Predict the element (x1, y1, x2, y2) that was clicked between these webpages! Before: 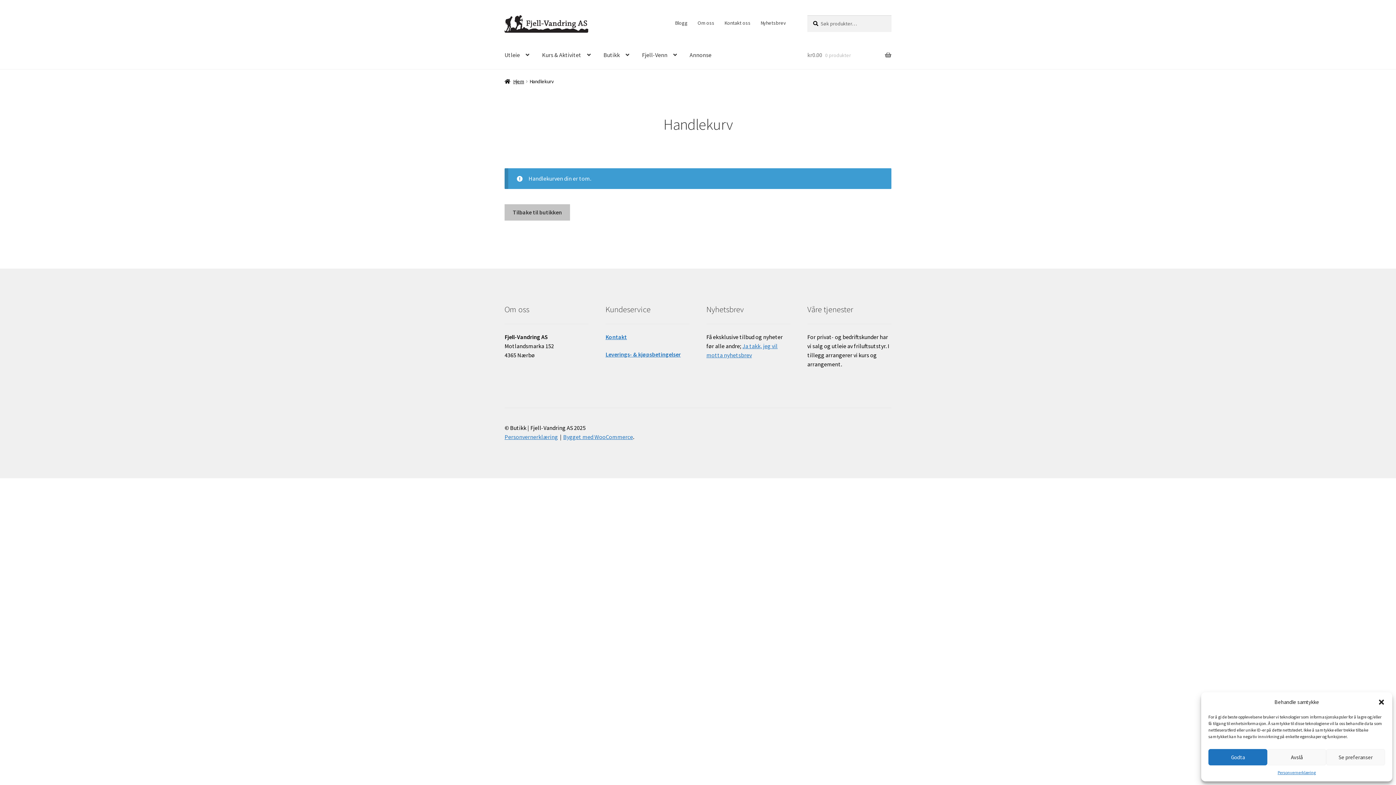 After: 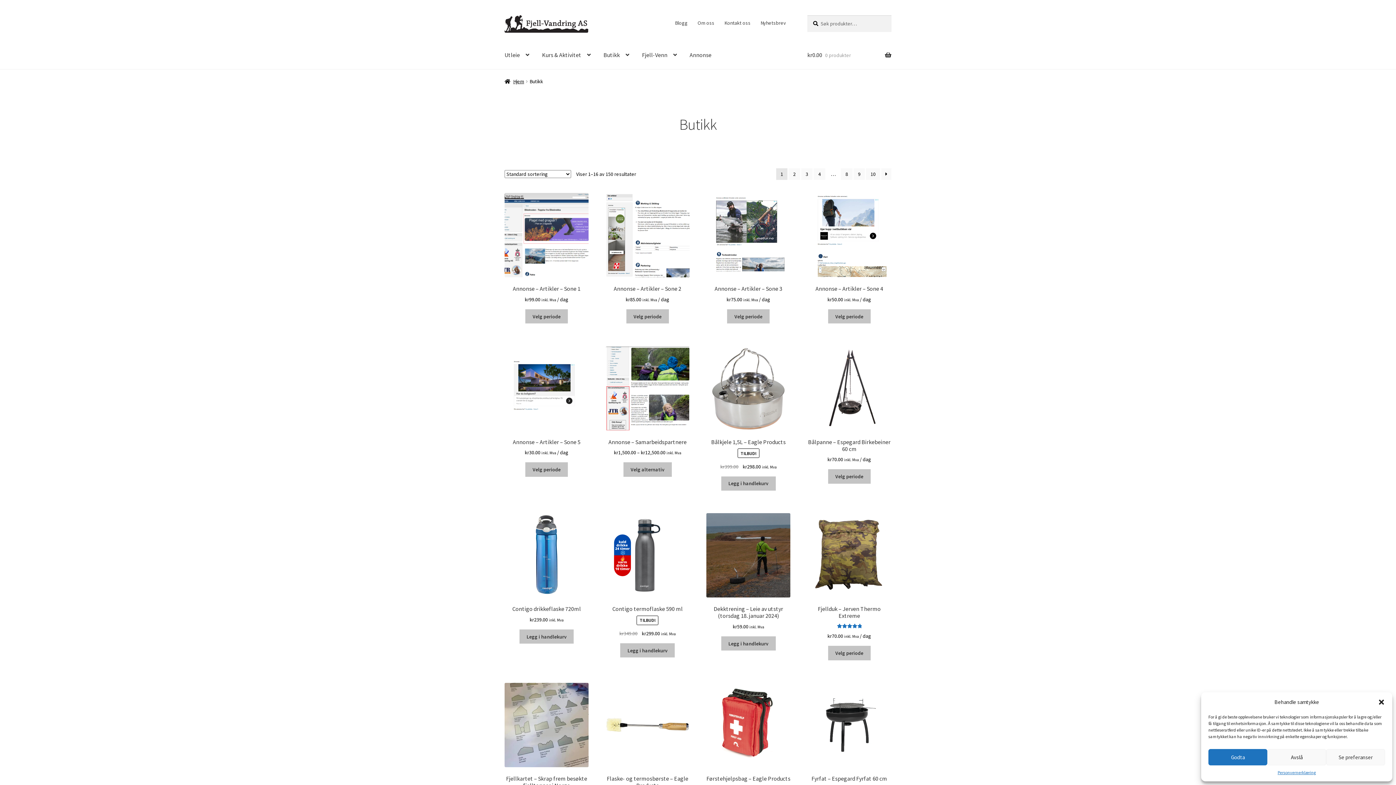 Action: label: Tilbake til butikken bbox: (504, 204, 570, 220)